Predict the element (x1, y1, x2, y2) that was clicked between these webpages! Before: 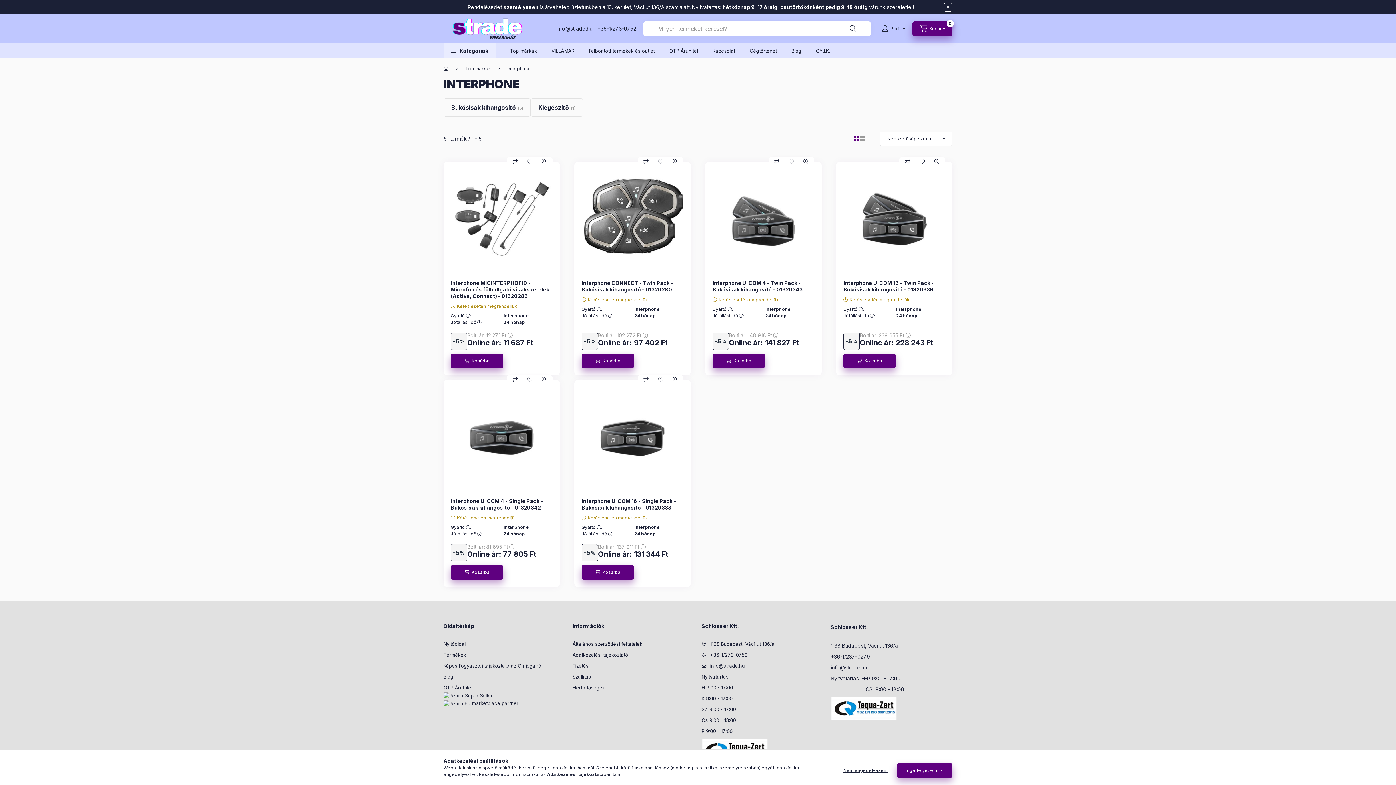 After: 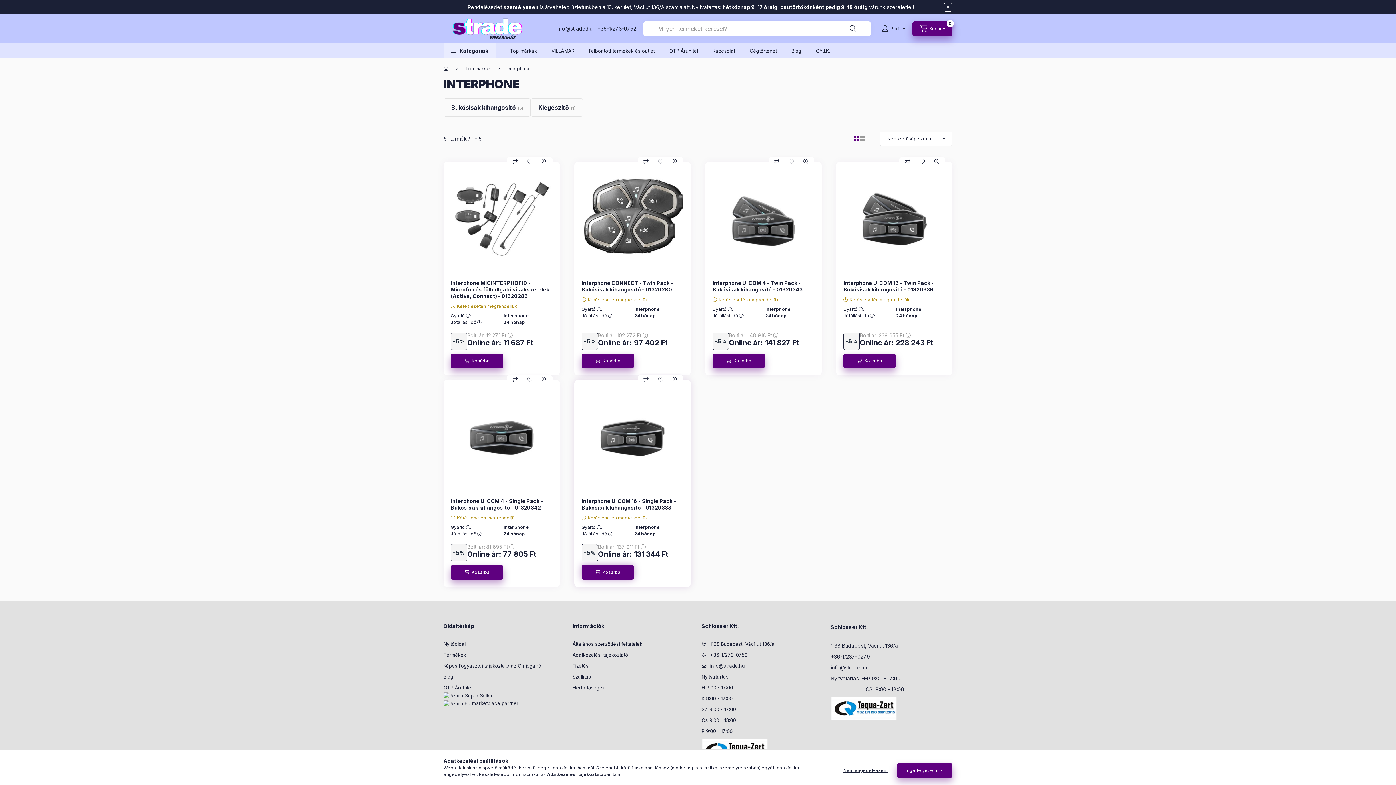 Action: label: Kosárba bbox: (581, 565, 634, 580)